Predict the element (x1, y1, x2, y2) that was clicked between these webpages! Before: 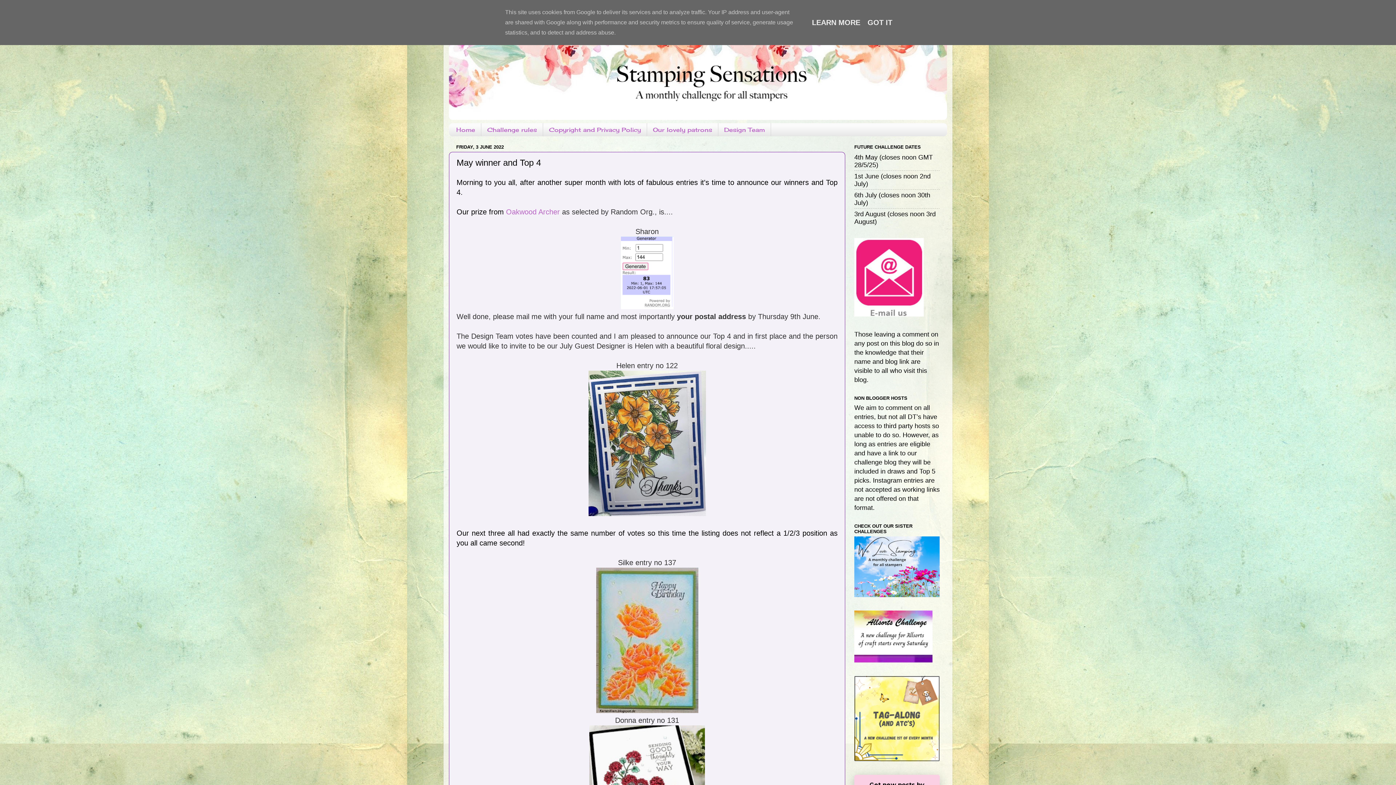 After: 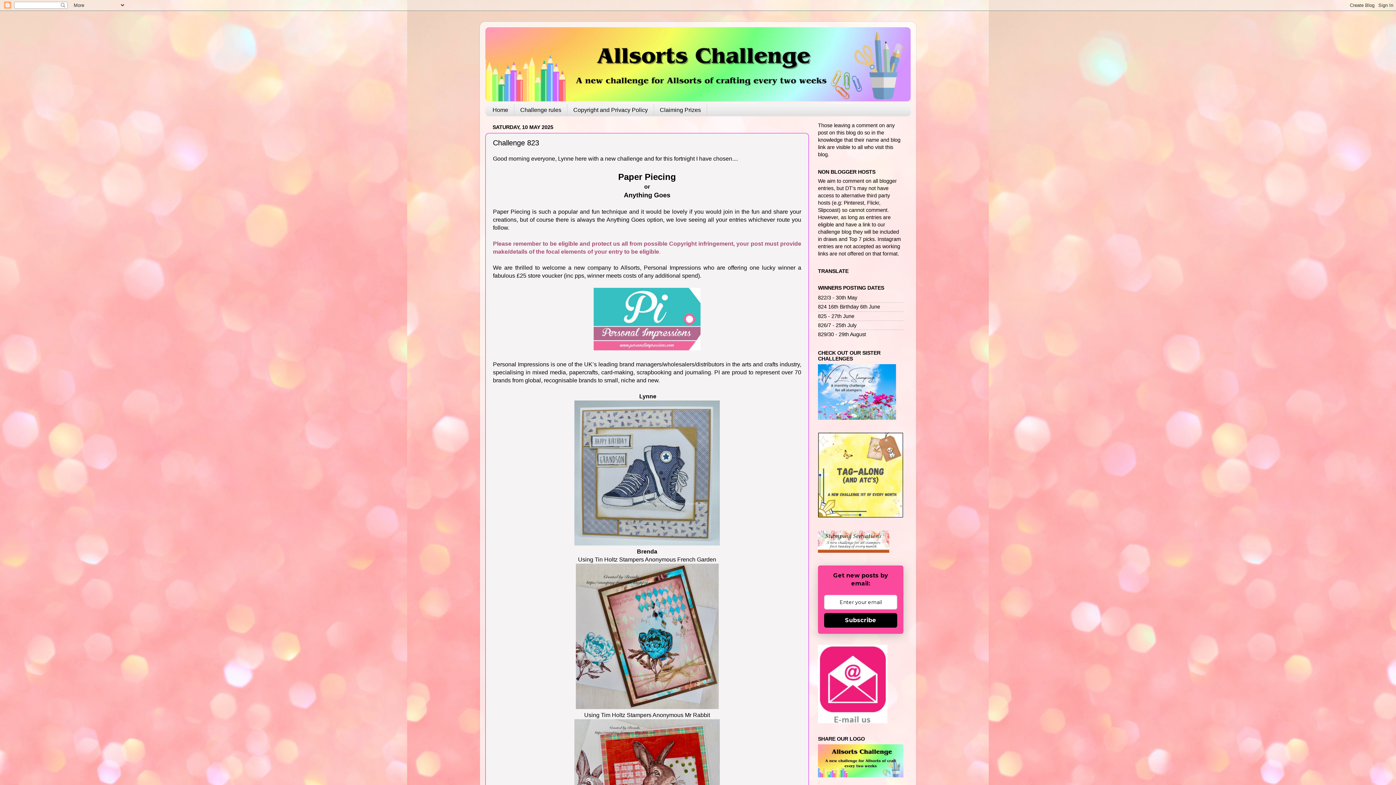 Action: bbox: (854, 657, 932, 664)